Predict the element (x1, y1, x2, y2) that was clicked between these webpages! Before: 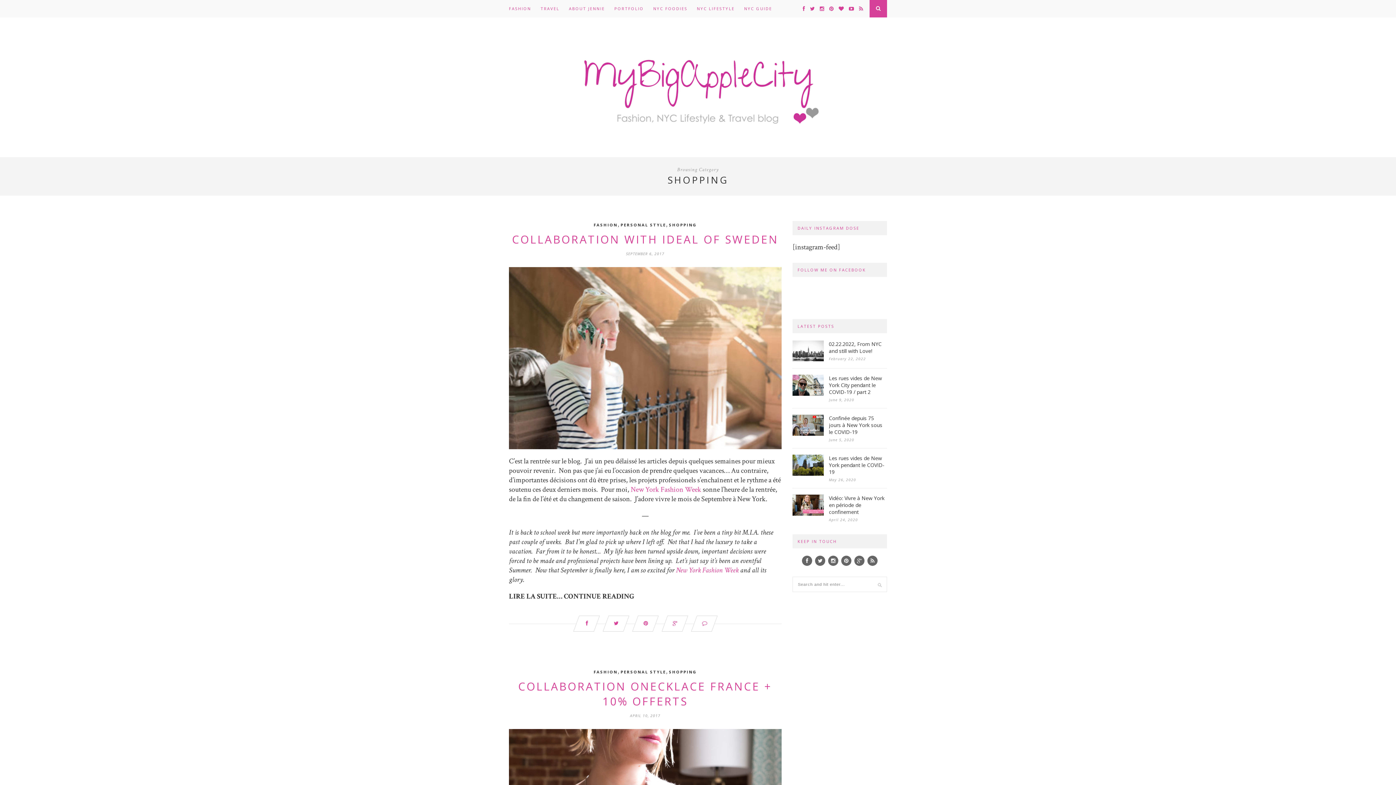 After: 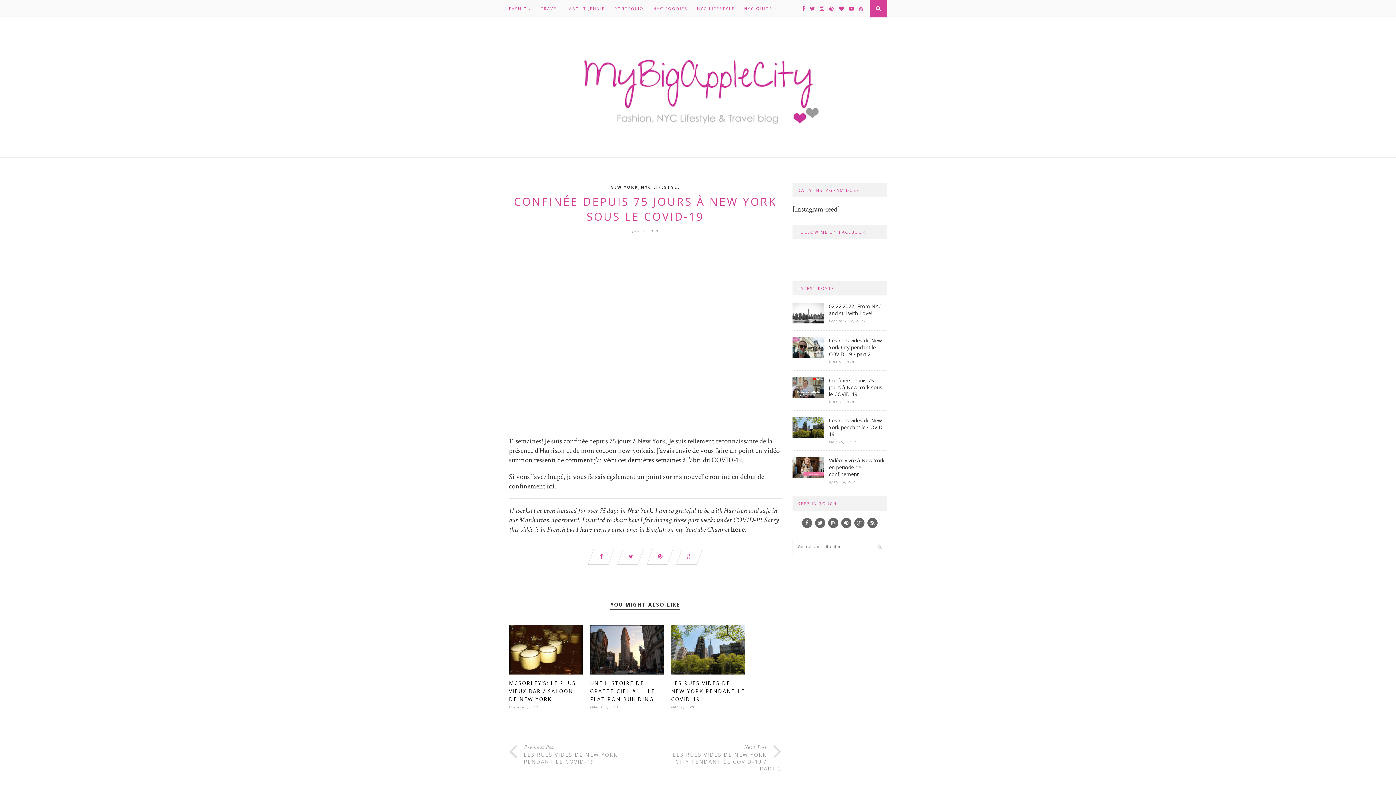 Action: bbox: (792, 430, 824, 438)